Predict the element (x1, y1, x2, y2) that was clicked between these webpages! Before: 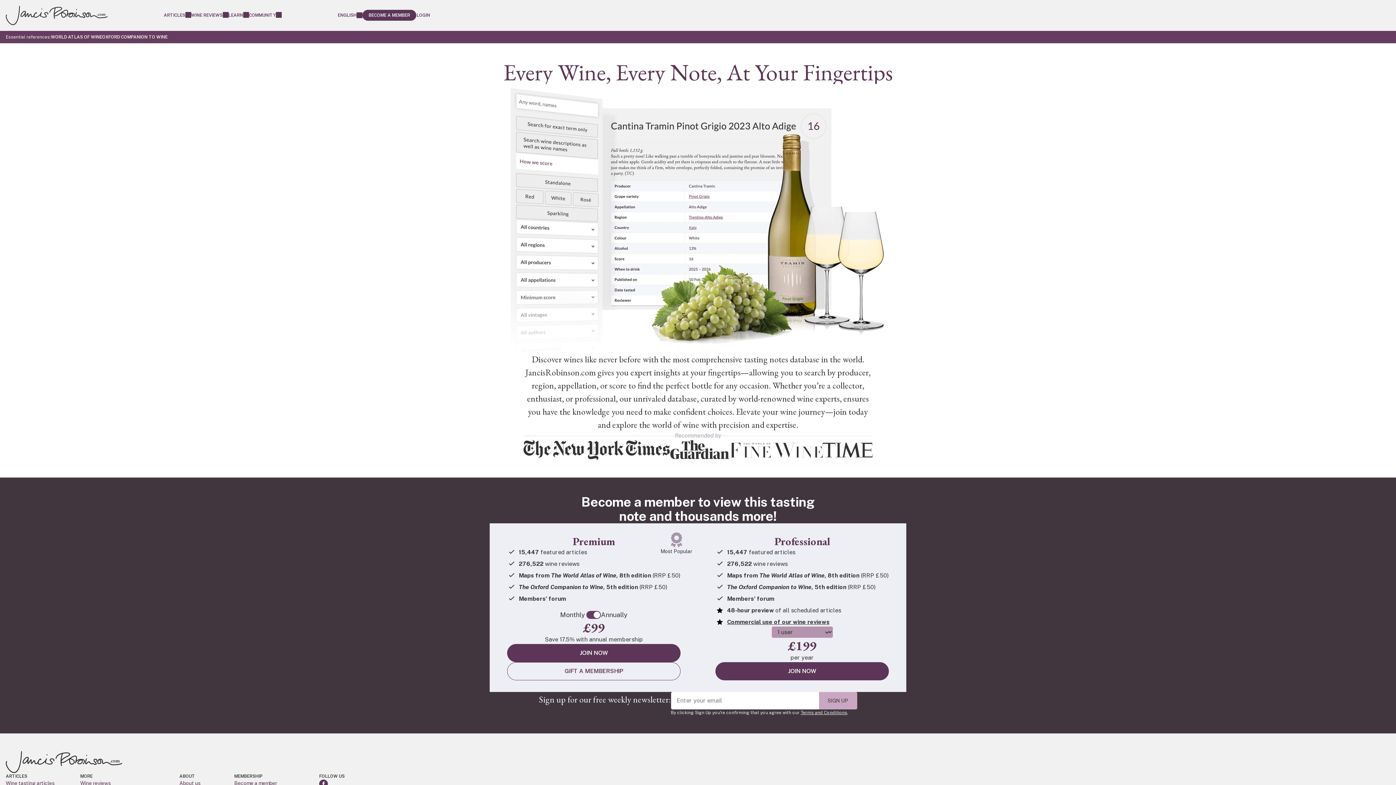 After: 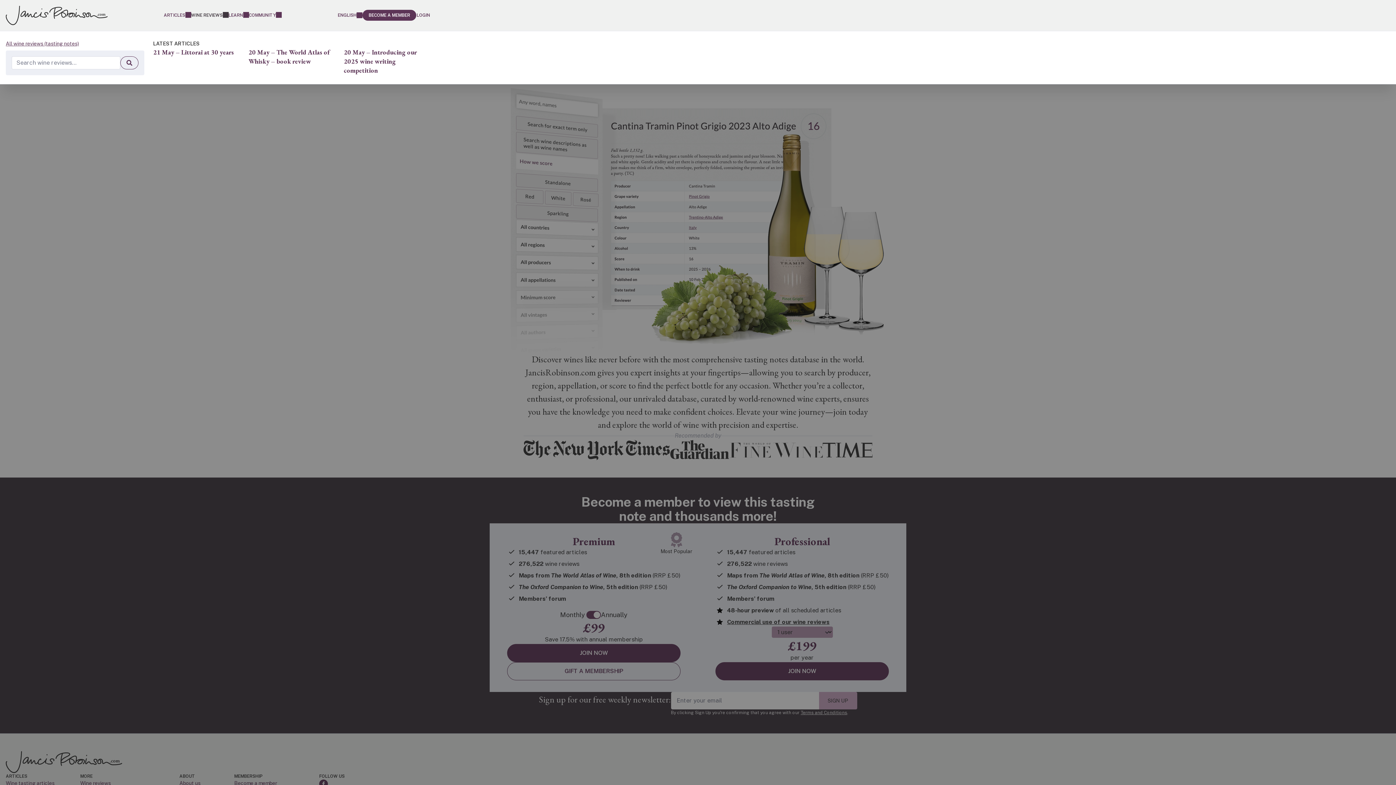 Action: label: WINE REVIEWS bbox: (191, 9, 228, 21)